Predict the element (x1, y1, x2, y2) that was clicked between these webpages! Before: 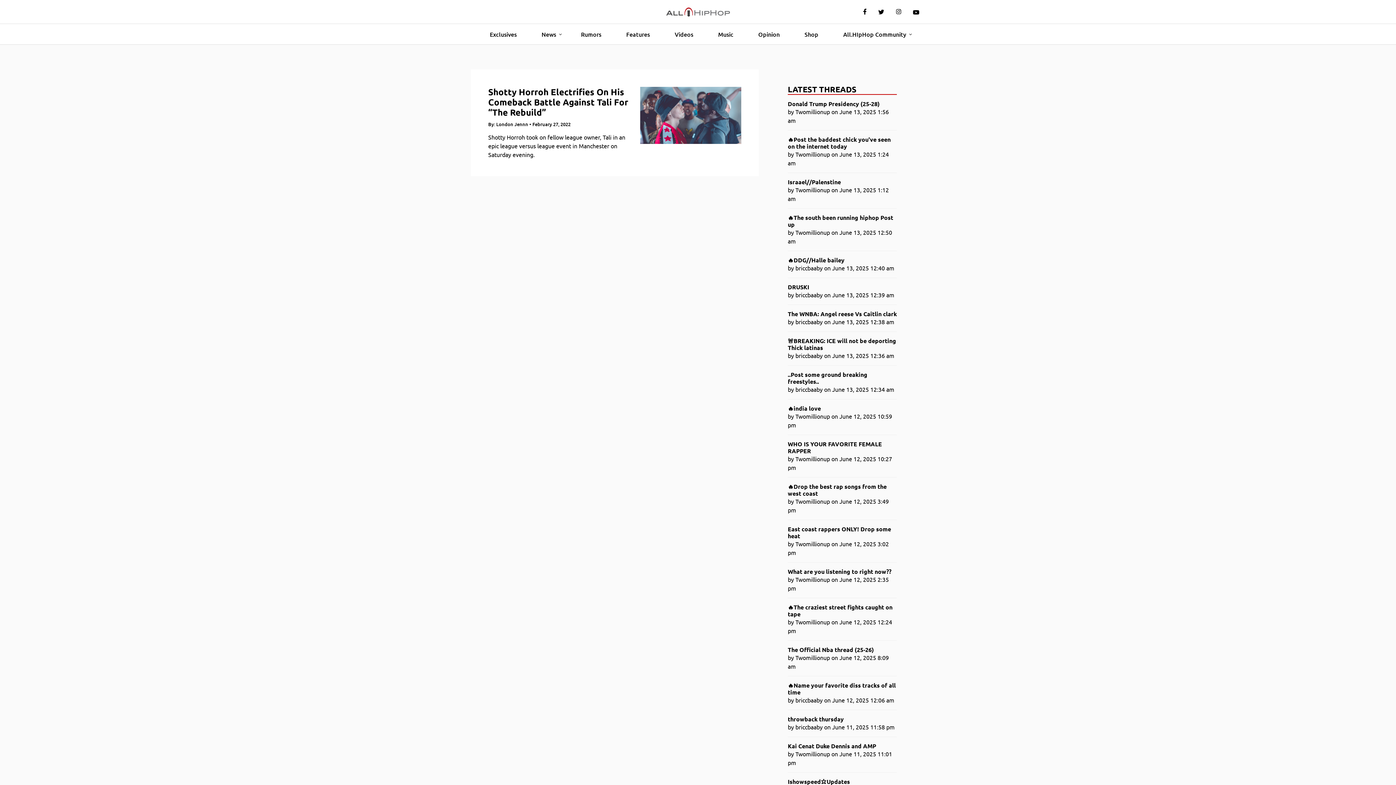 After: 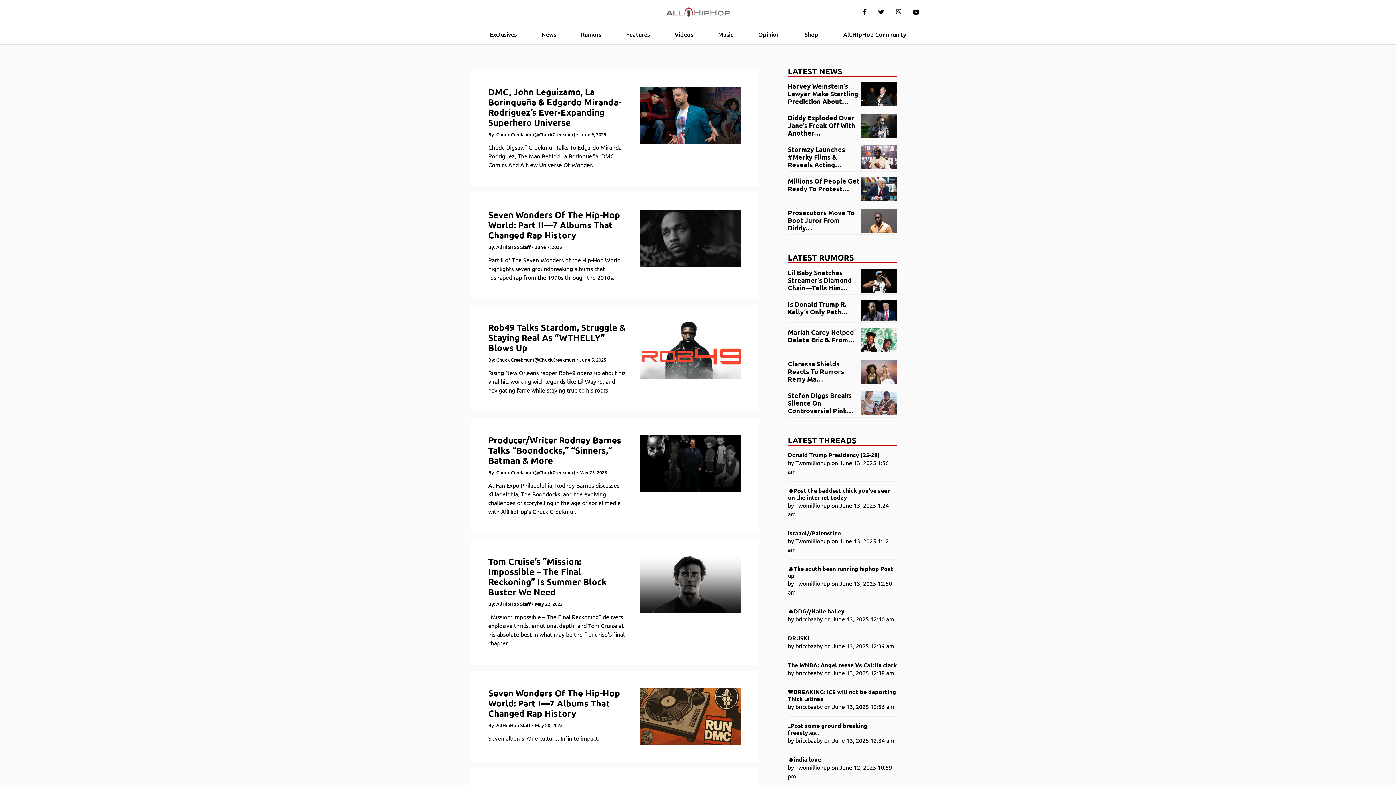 Action: label: Features bbox: (620, 24, 655, 44)